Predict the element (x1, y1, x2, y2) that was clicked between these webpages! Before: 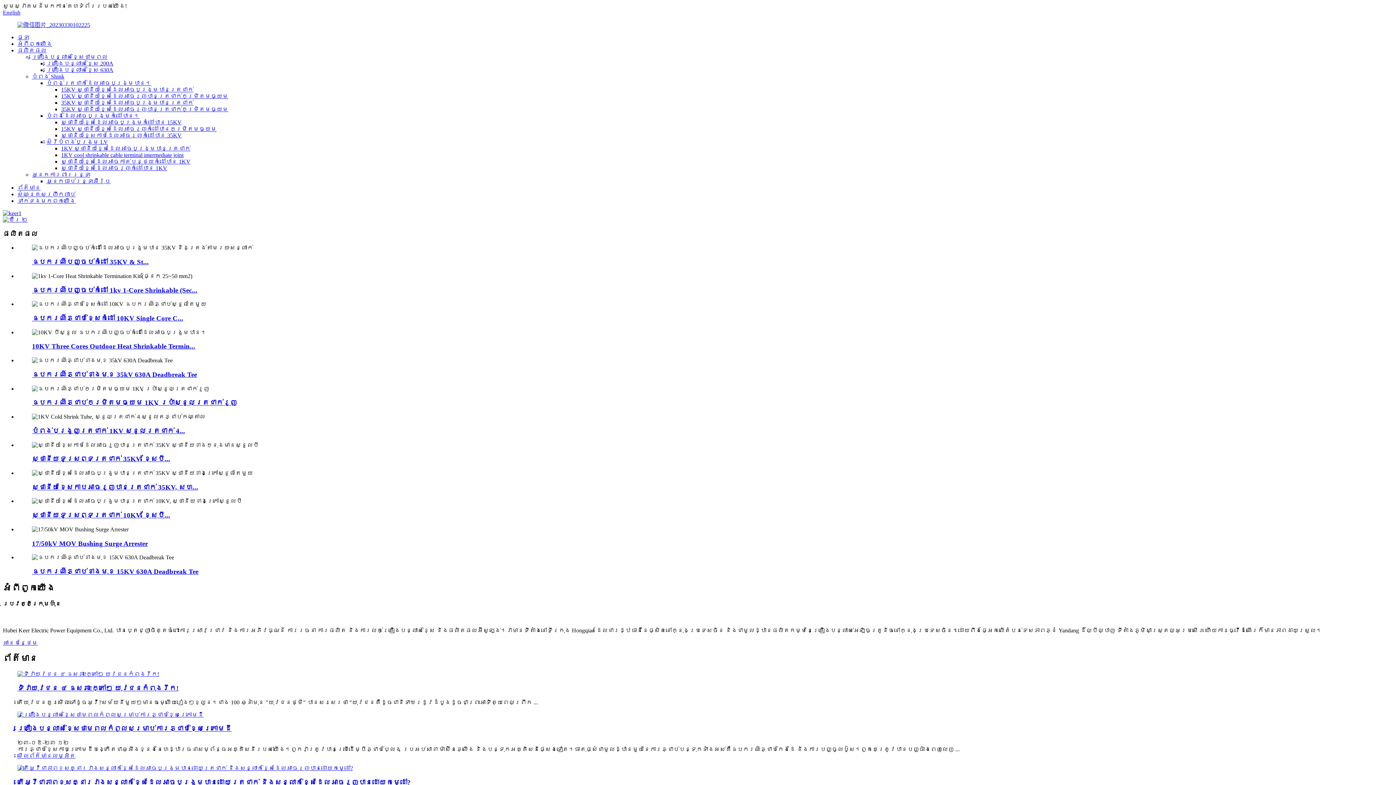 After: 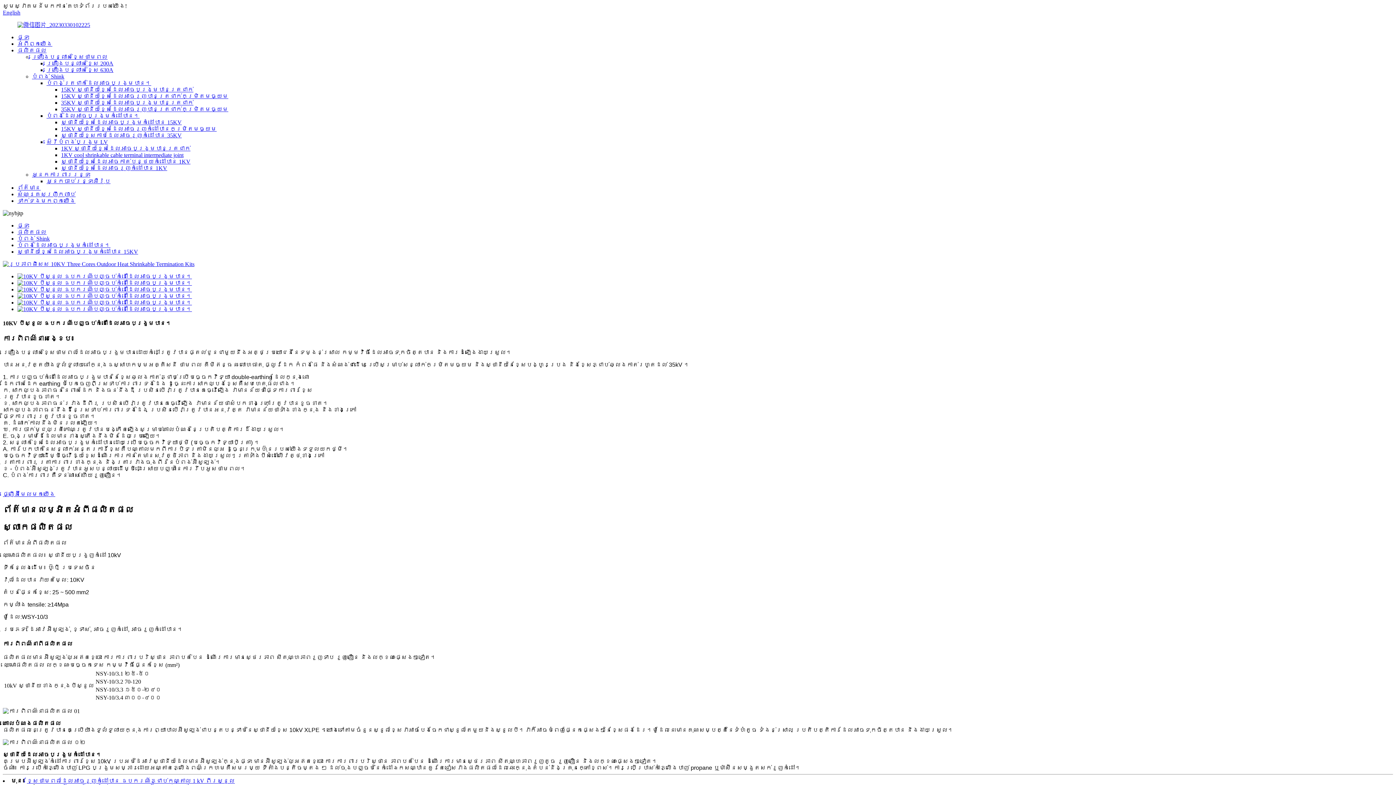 Action: bbox: (32, 342, 195, 350) label: 10KV Three Cores Outdoor Heat Shrinkable Termin...